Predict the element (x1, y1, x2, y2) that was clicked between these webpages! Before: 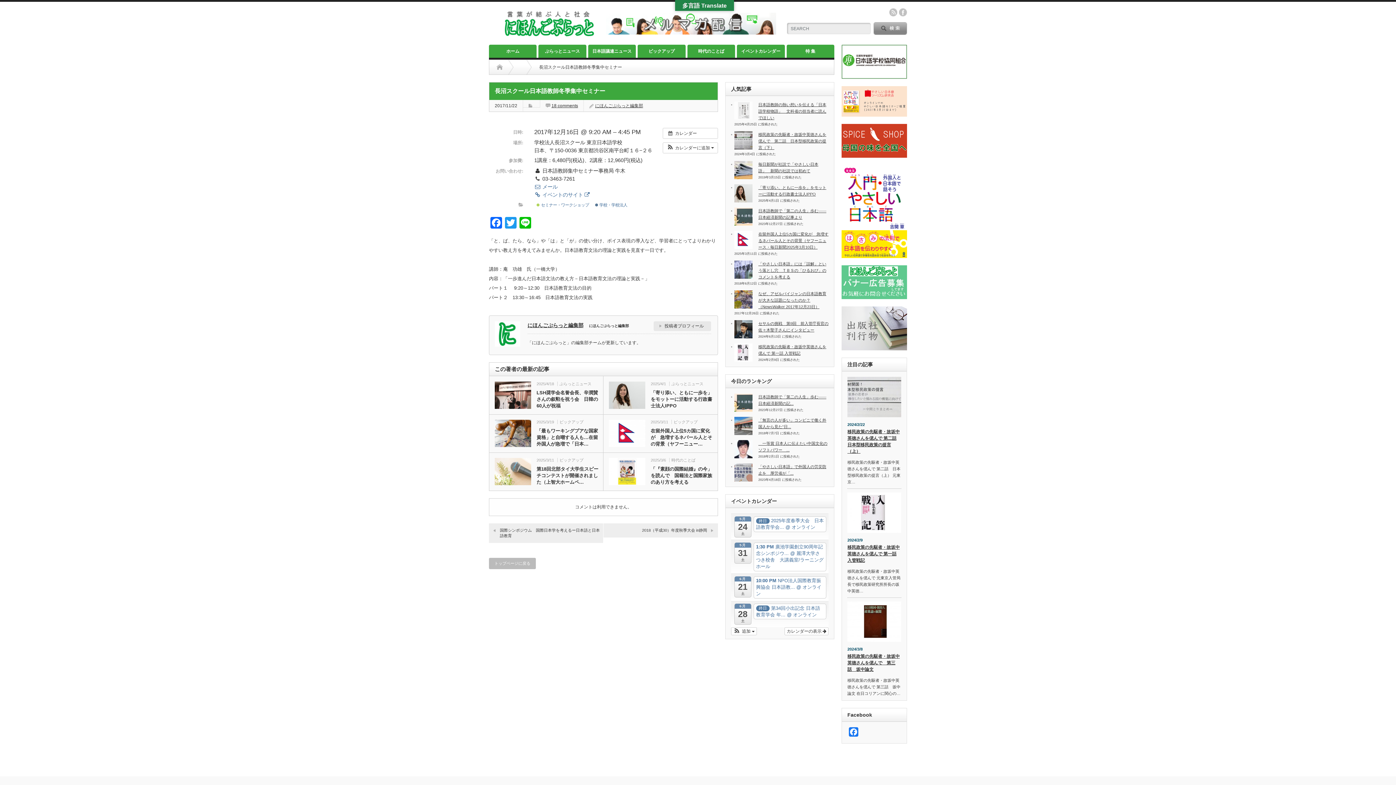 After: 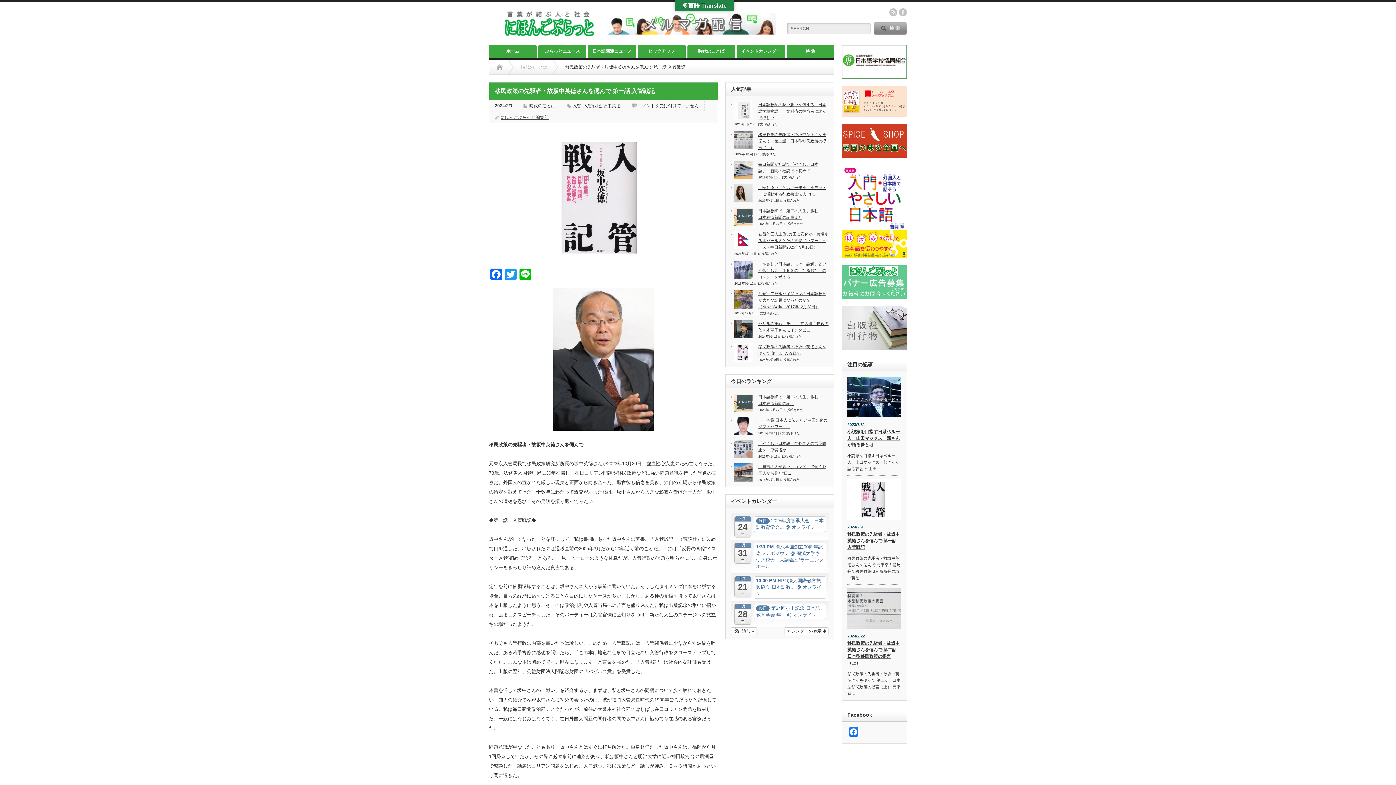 Action: bbox: (847, 492, 901, 532)